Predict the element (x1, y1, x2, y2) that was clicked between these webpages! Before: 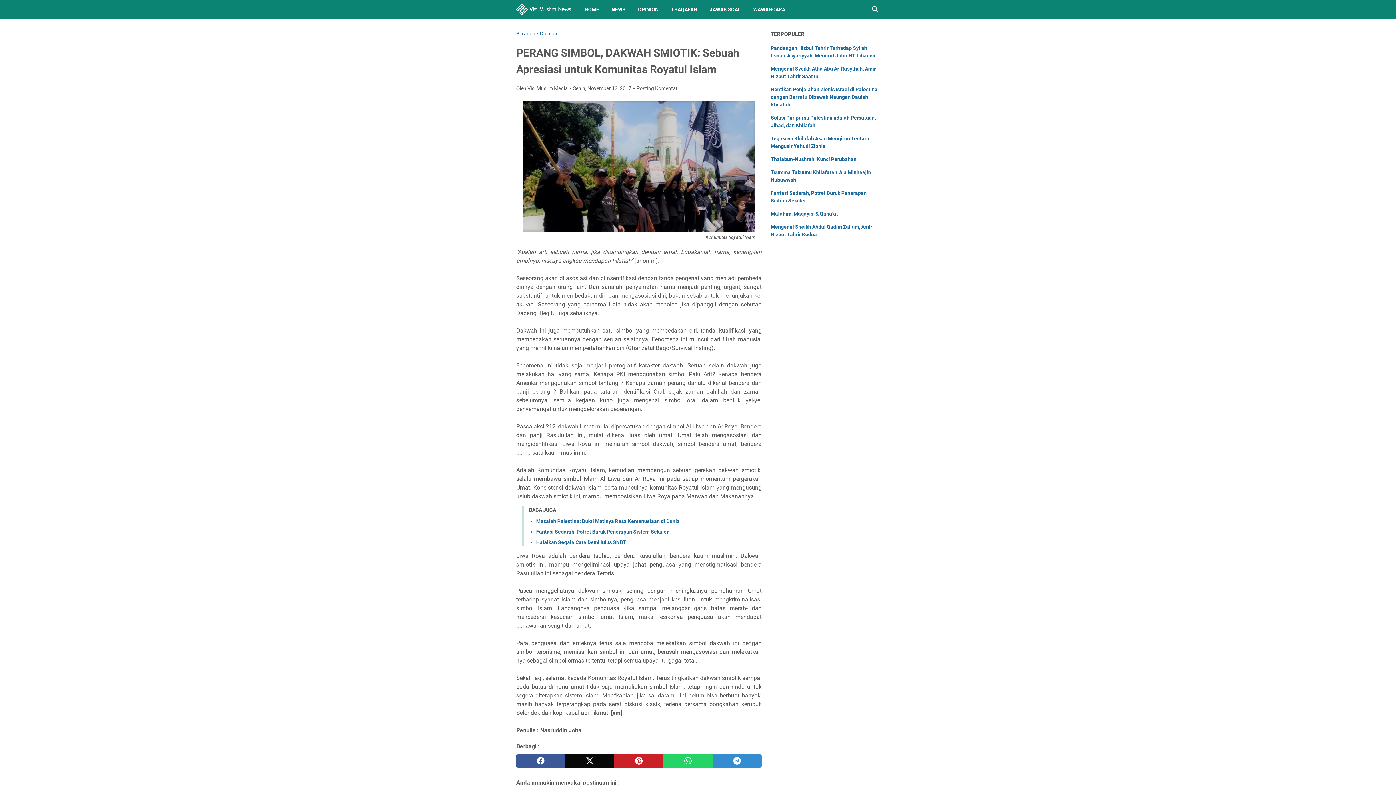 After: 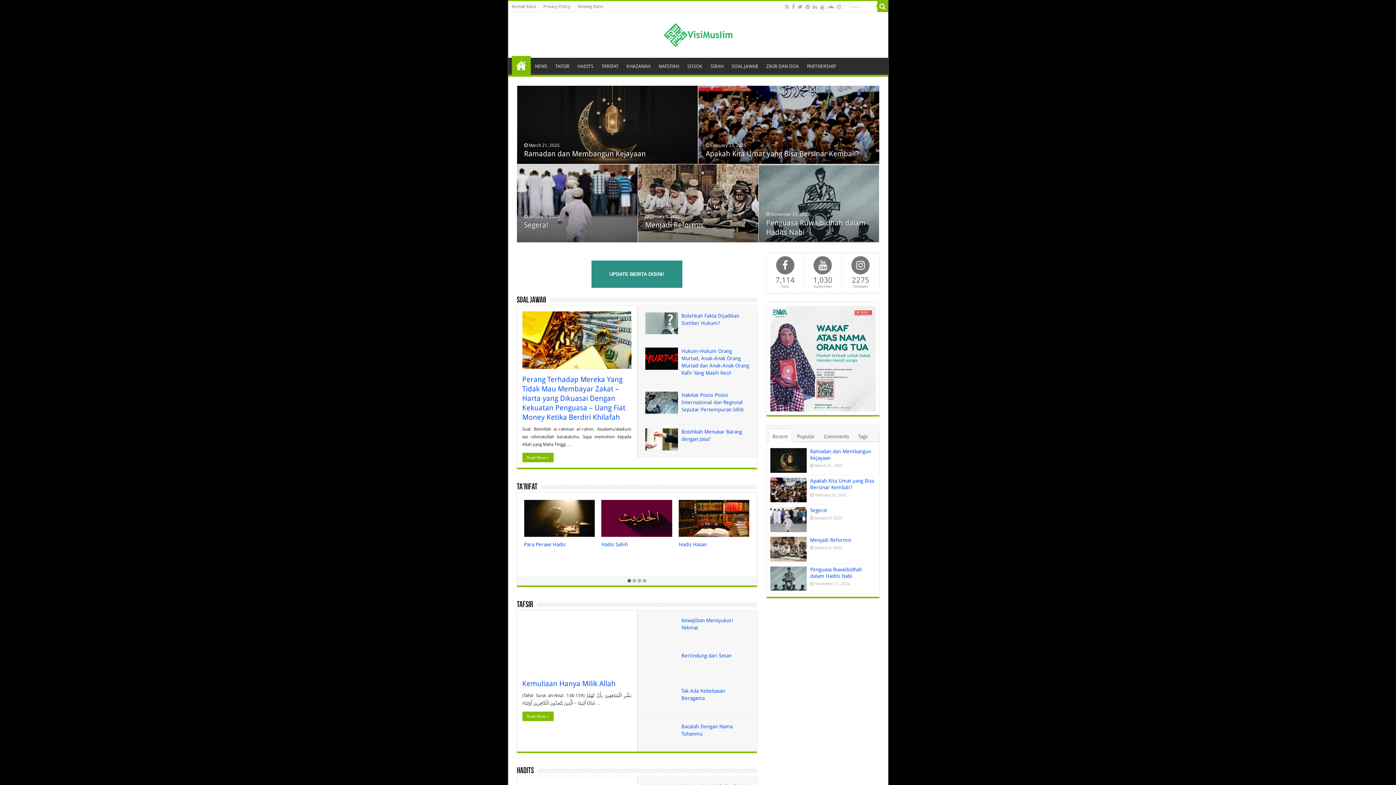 Action: label: HOME bbox: (578, 0, 605, 18)